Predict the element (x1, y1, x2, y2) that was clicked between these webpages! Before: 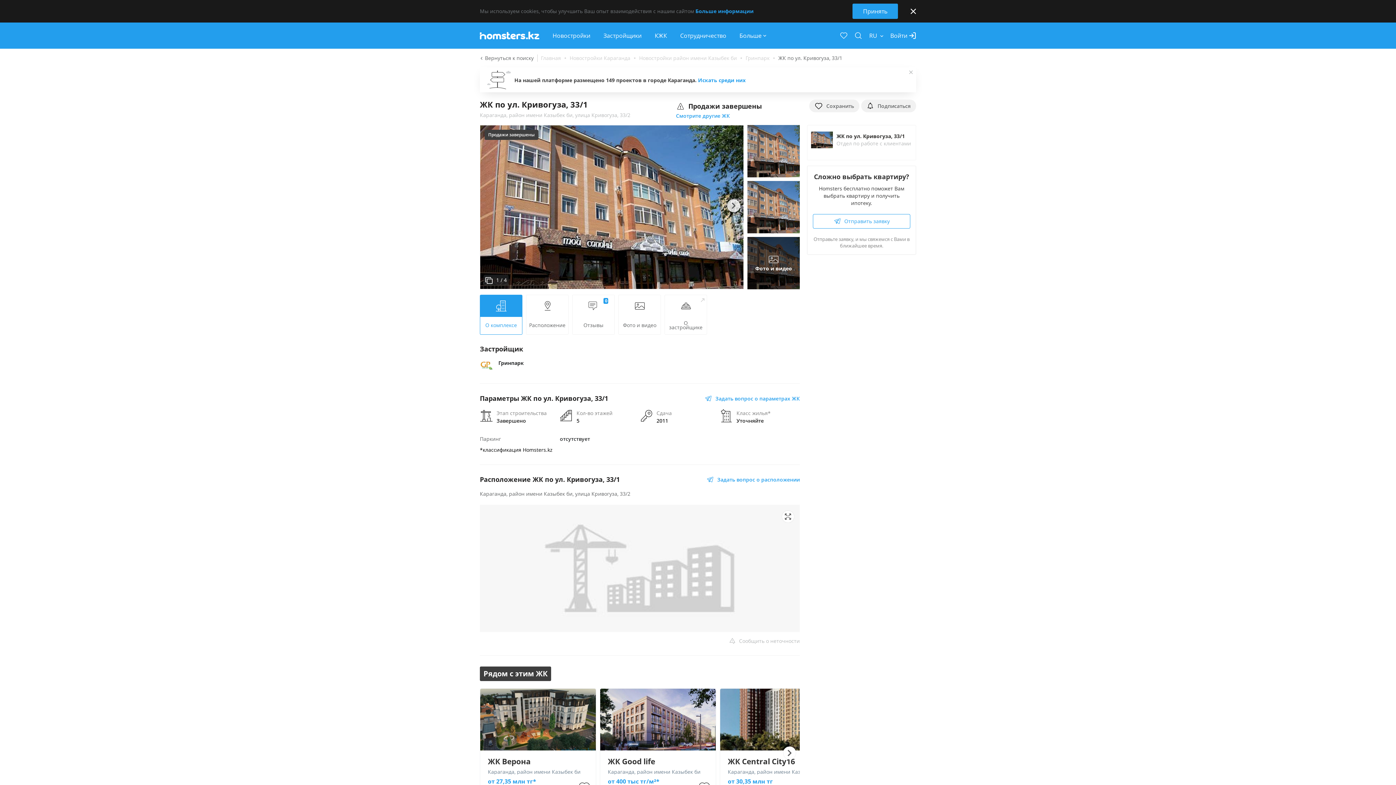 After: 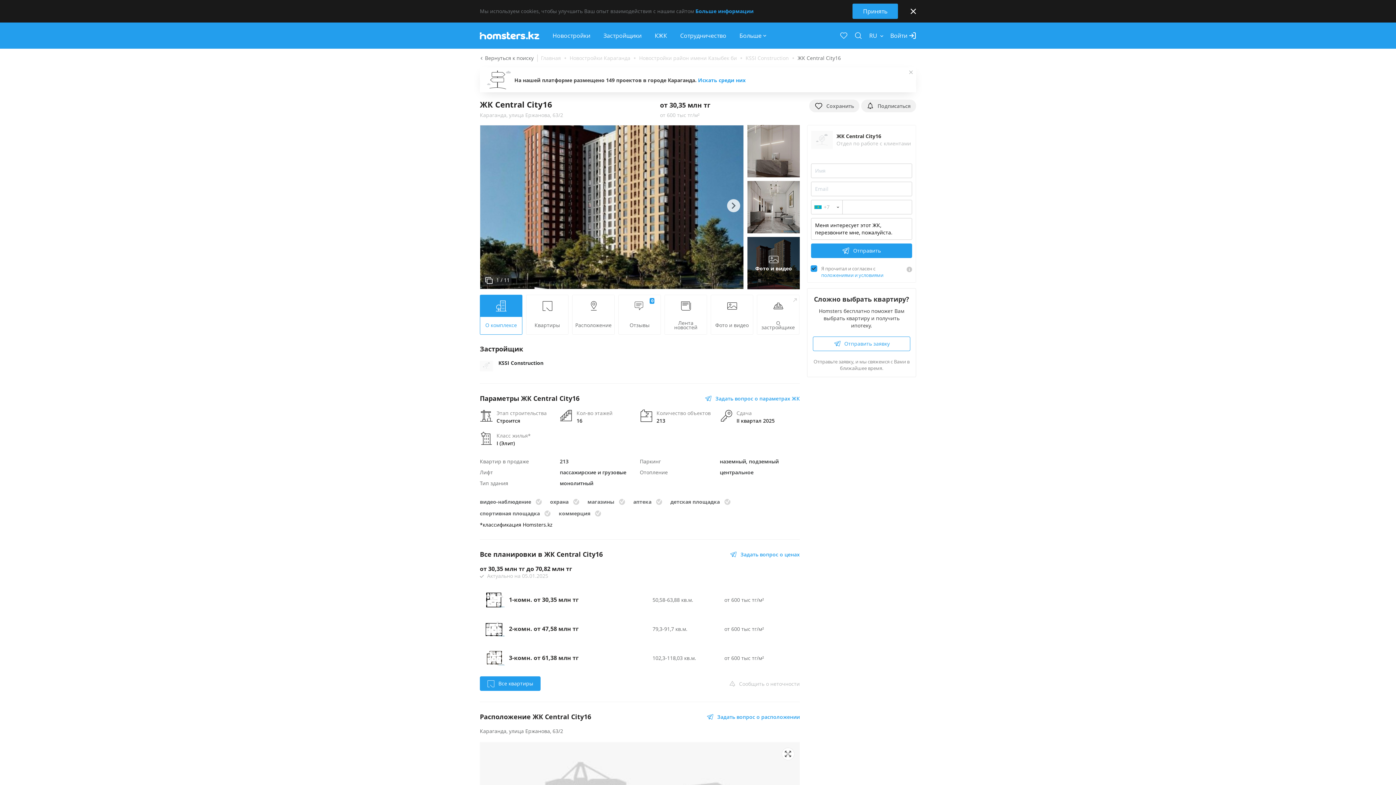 Action: bbox: (720, 689, 836, 750)